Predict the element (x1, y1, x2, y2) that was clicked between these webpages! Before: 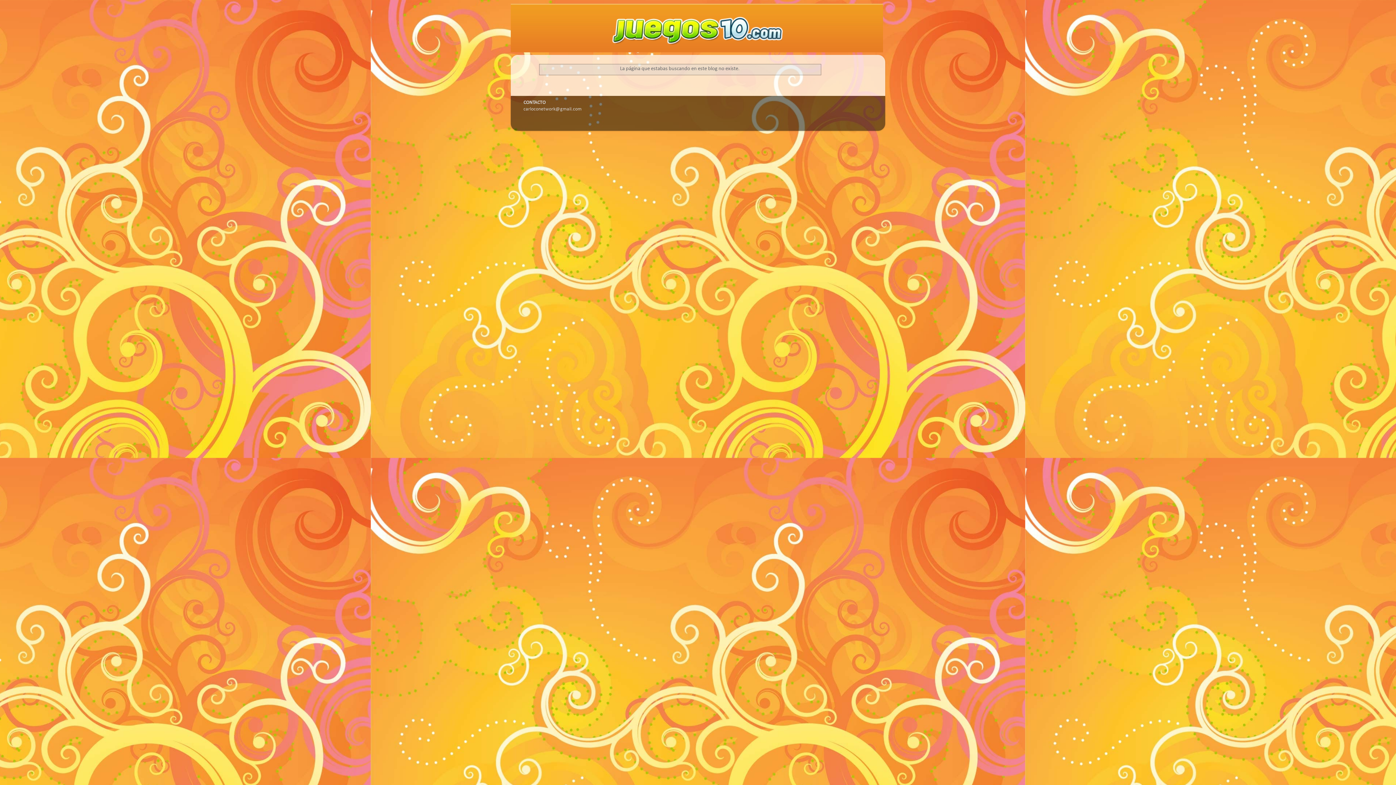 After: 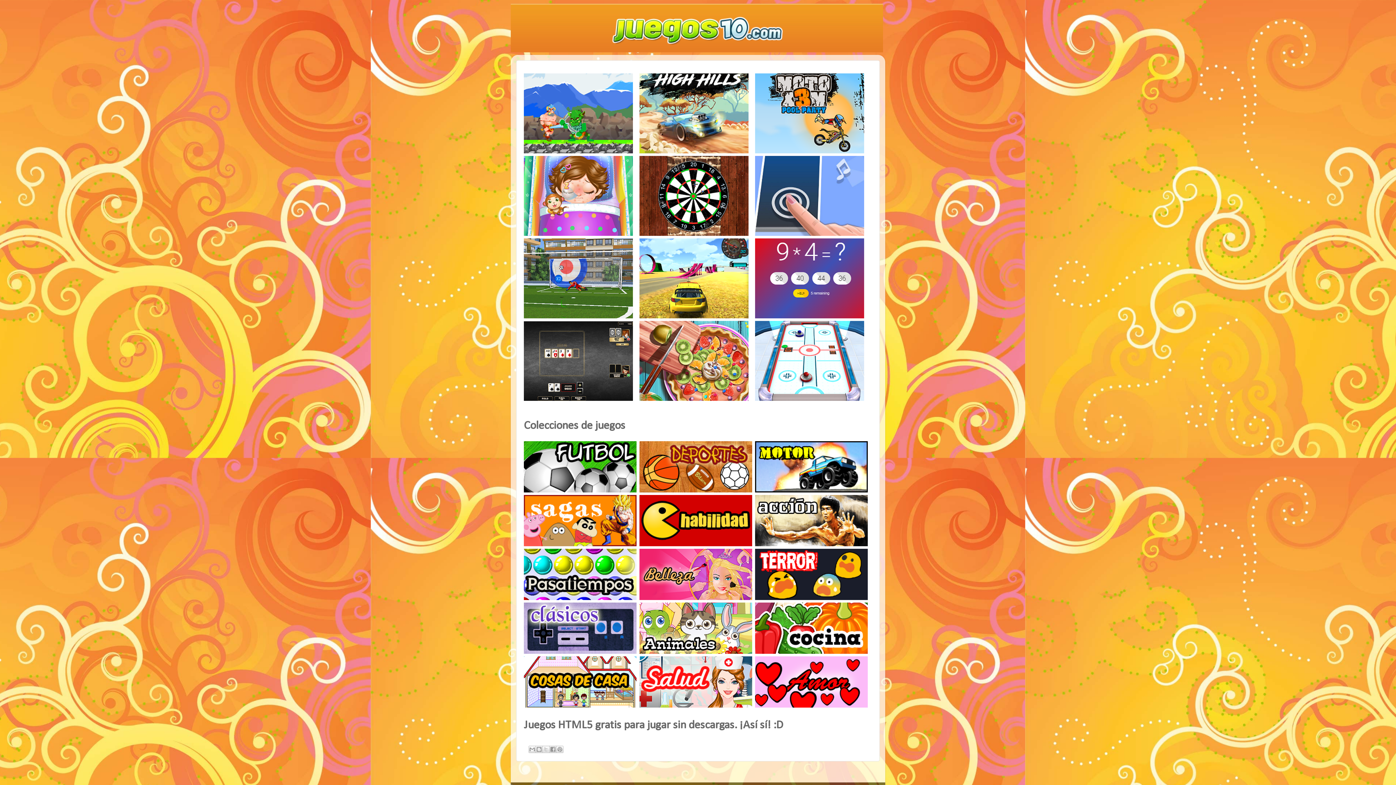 Action: bbox: (510, 3, 885, 52)